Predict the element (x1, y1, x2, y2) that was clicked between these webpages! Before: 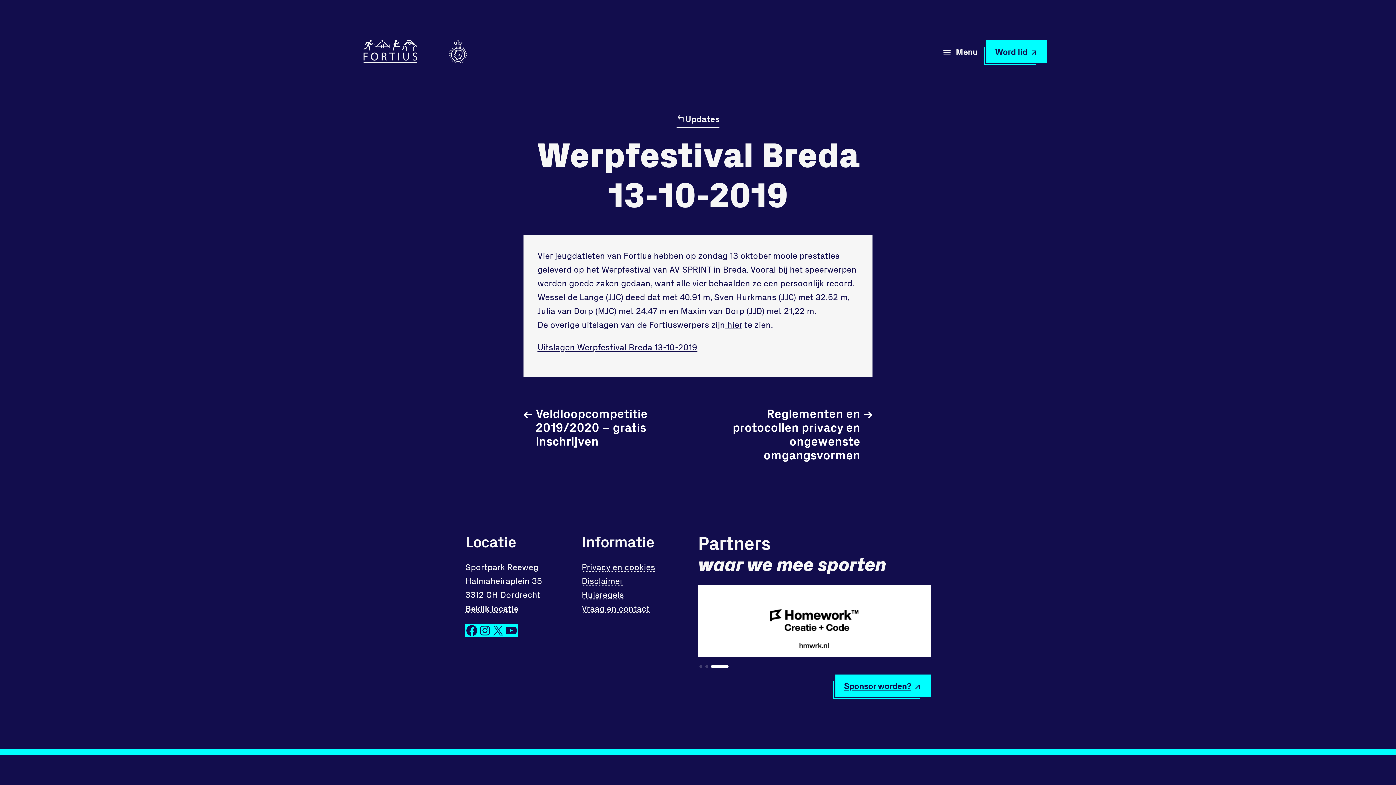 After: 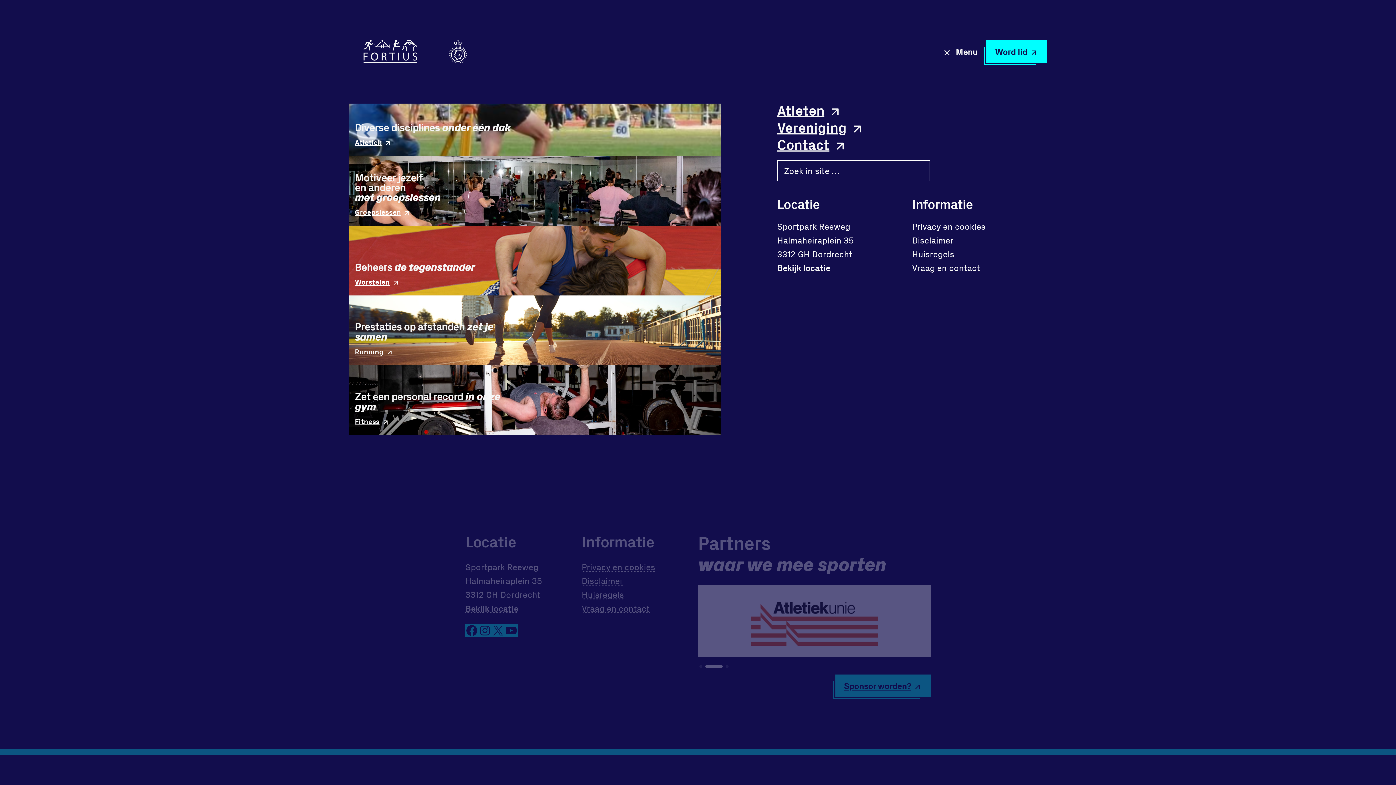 Action: label: Menu bbox: (934, 40, 986, 63)